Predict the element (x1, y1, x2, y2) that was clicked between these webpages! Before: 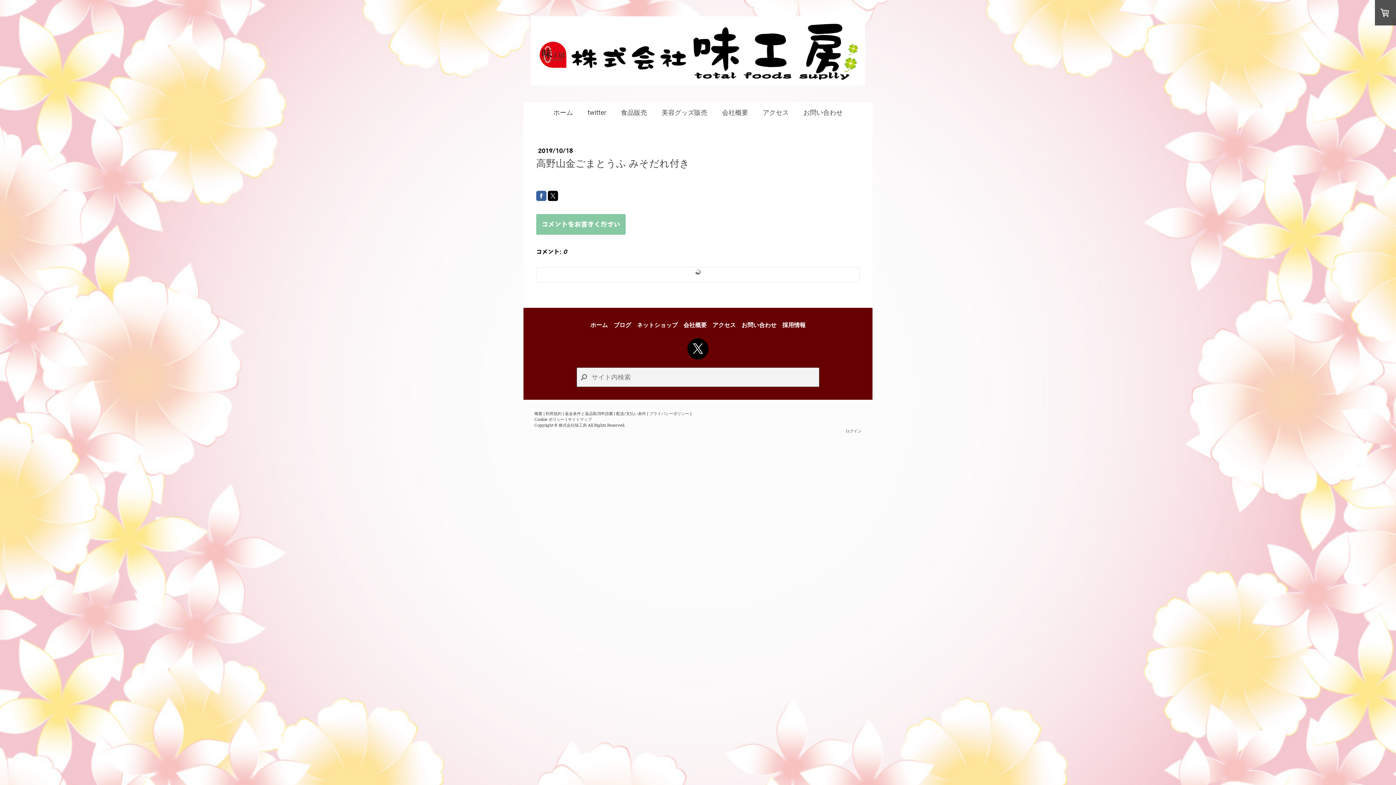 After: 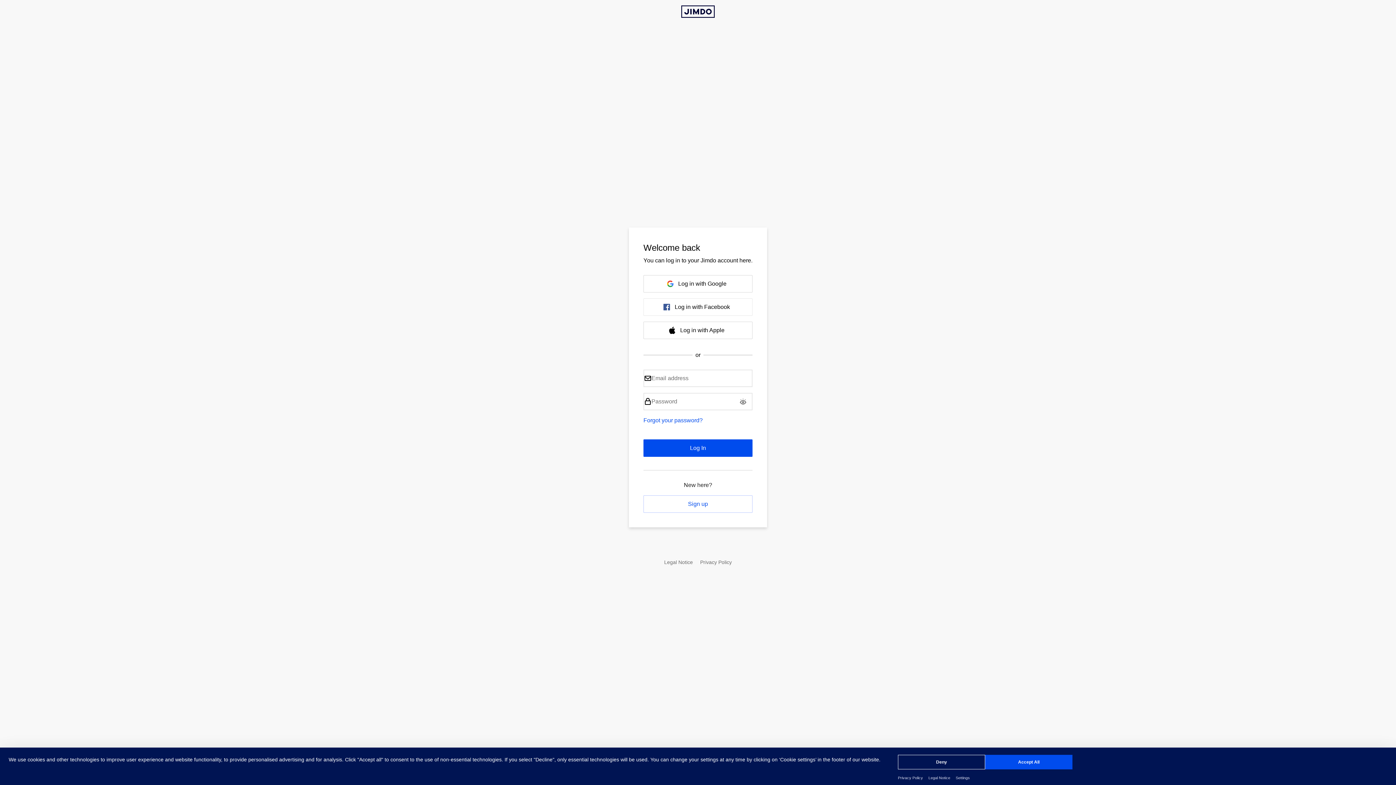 Action: bbox: (845, 428, 861, 433) label: ログイン